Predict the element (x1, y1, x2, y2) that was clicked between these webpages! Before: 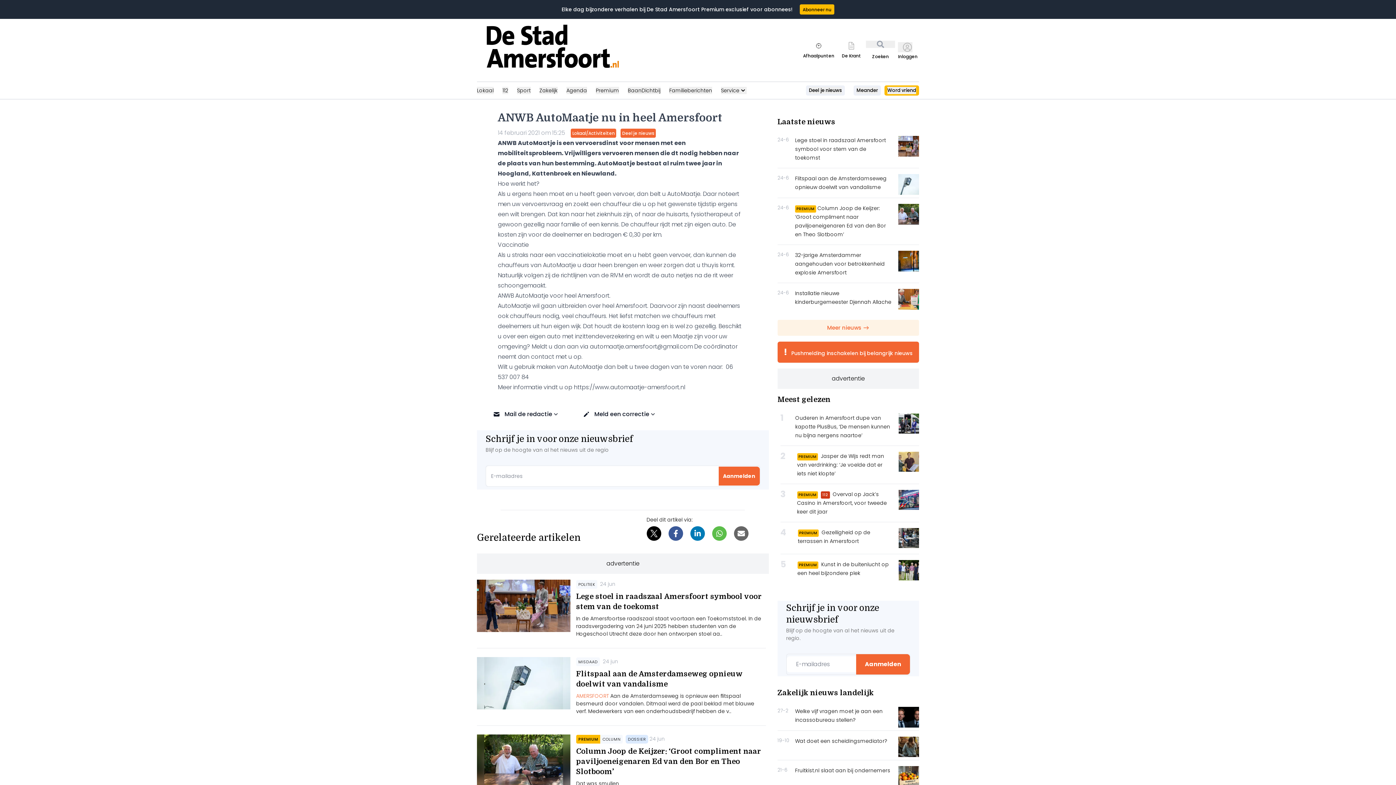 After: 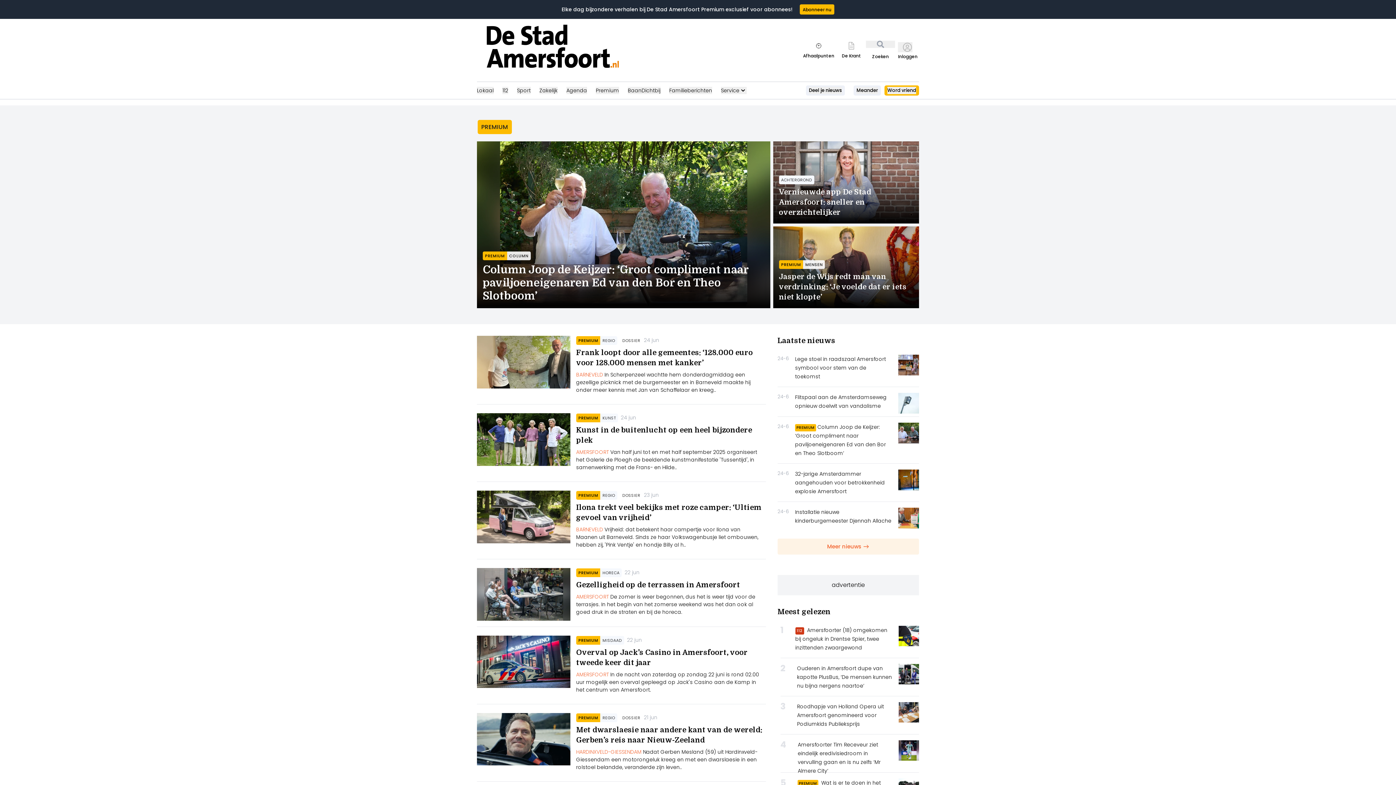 Action: label: Premium bbox: (596, 86, 619, 94)